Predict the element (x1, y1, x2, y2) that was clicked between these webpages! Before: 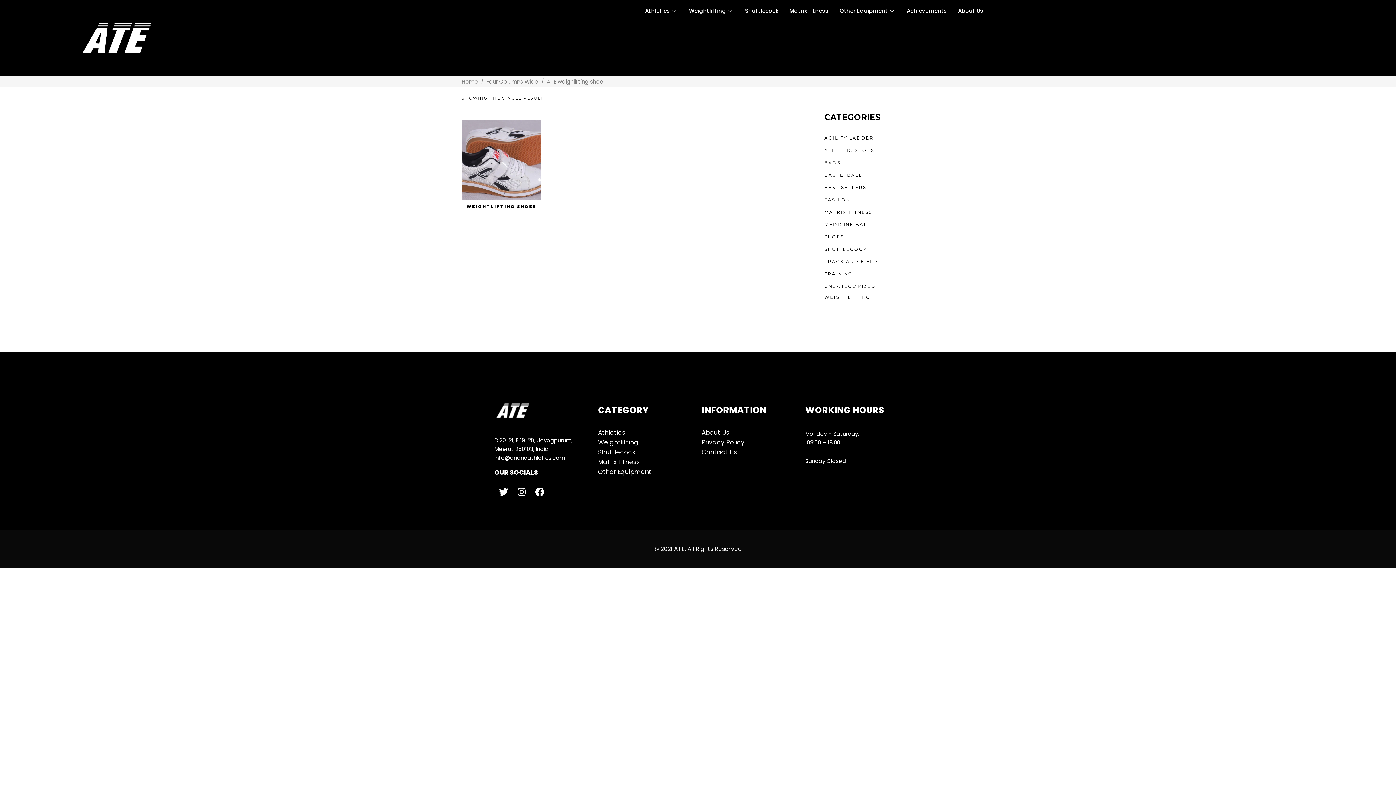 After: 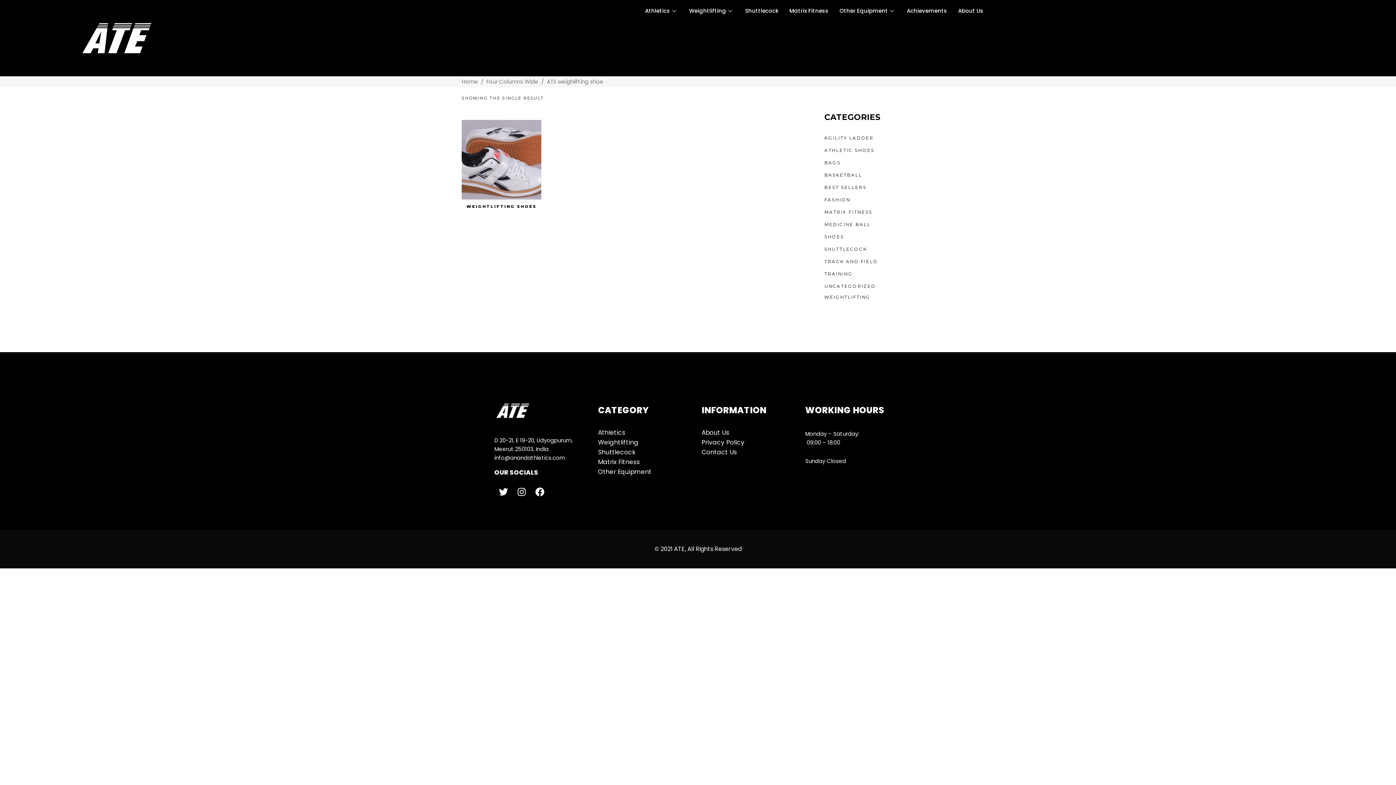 Action: bbox: (598, 467, 694, 477) label: Other Equipment